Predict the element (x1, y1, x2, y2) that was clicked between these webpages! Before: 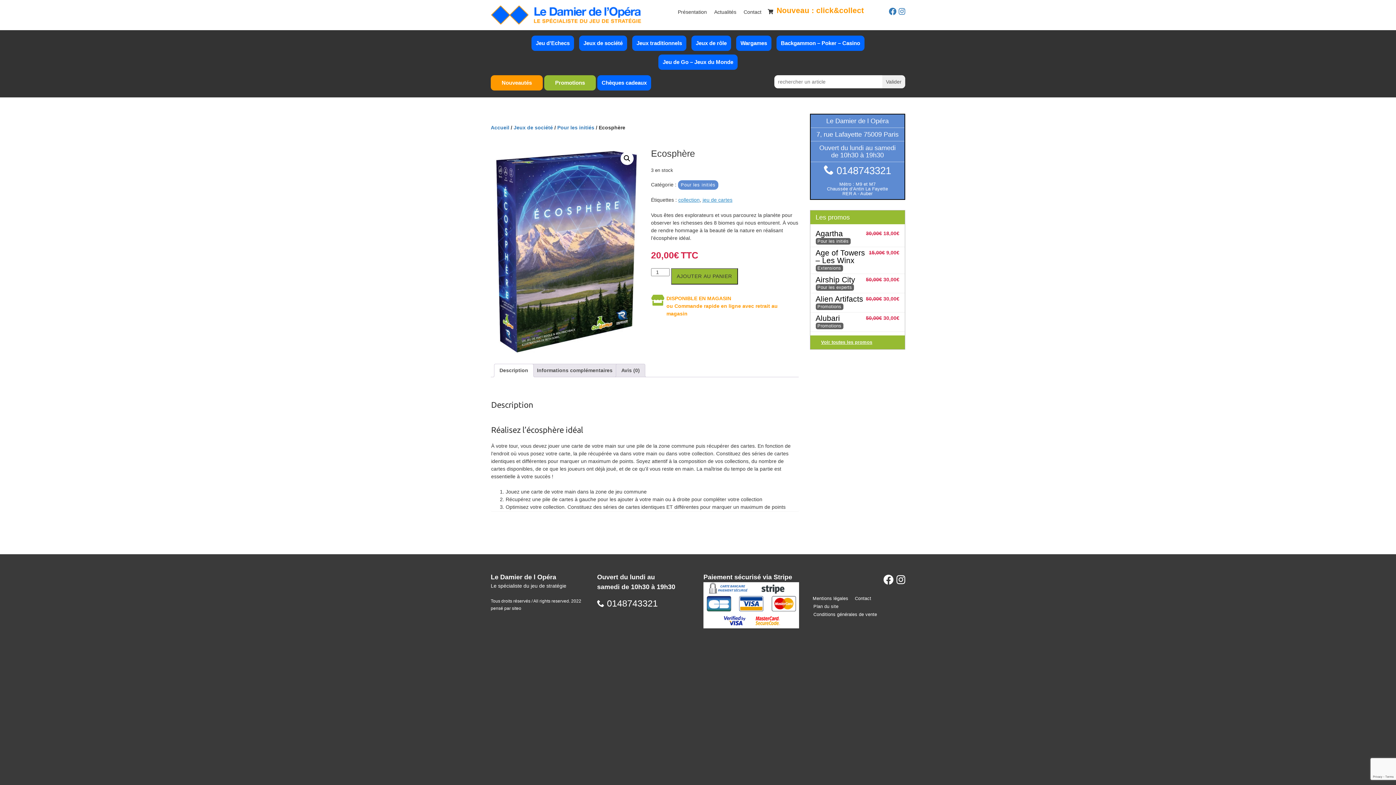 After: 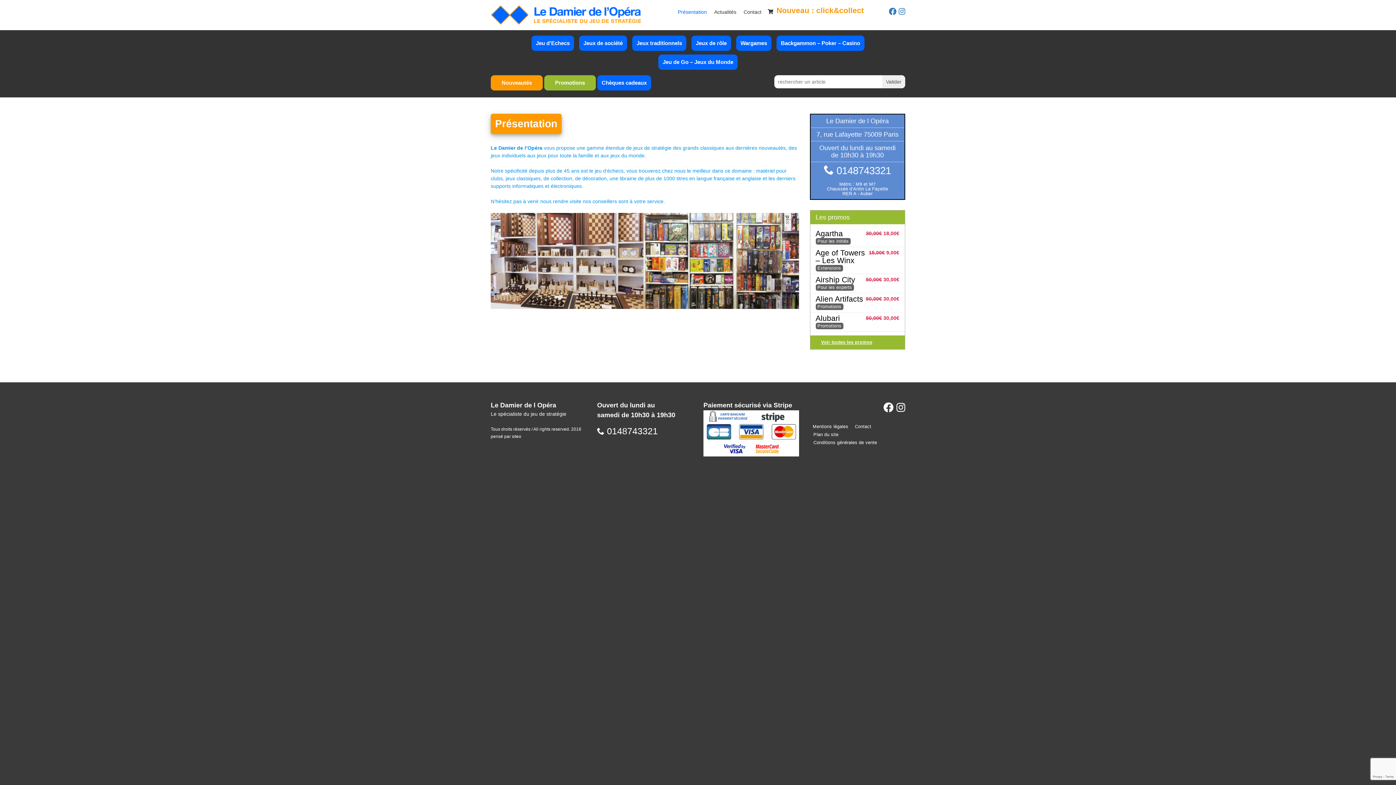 Action: bbox: (675, 7, 710, 16) label: Présentation